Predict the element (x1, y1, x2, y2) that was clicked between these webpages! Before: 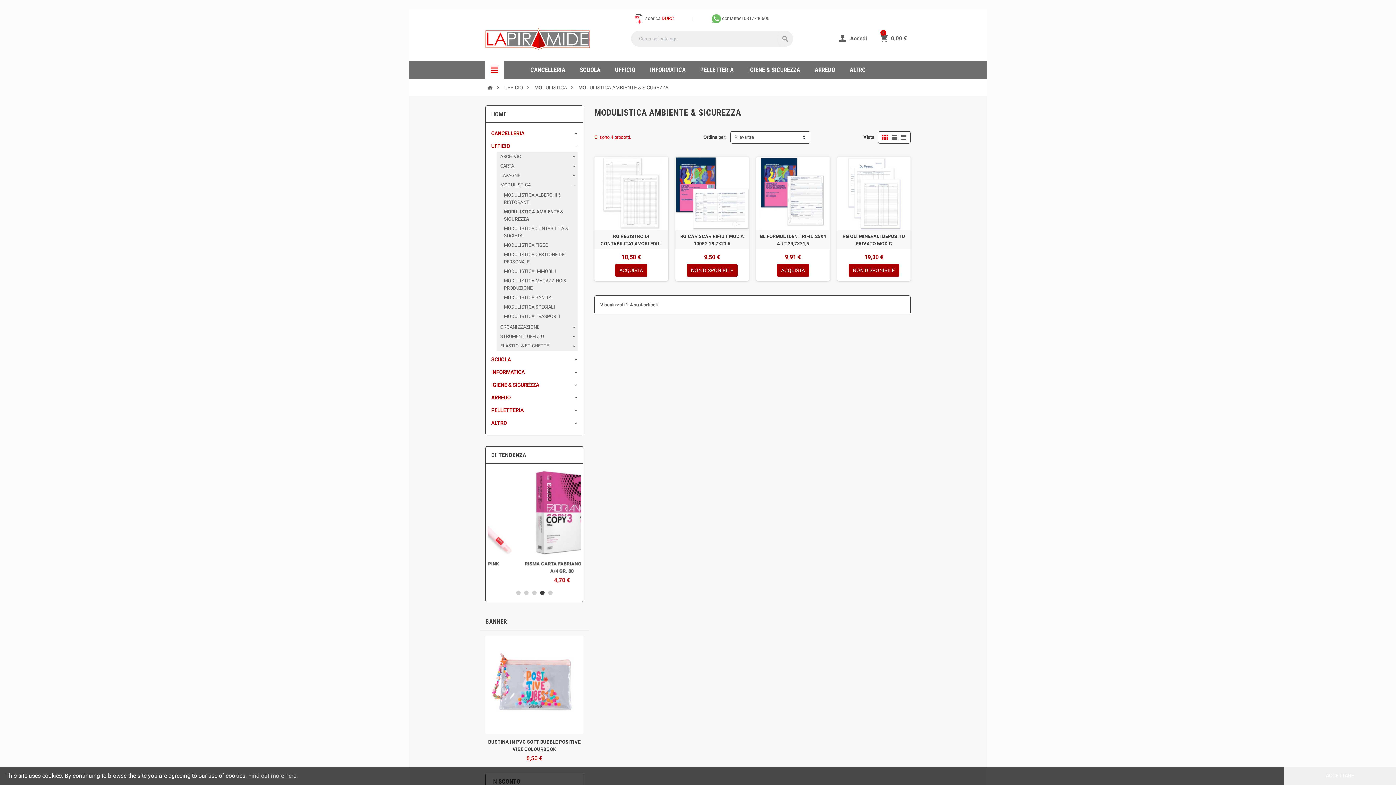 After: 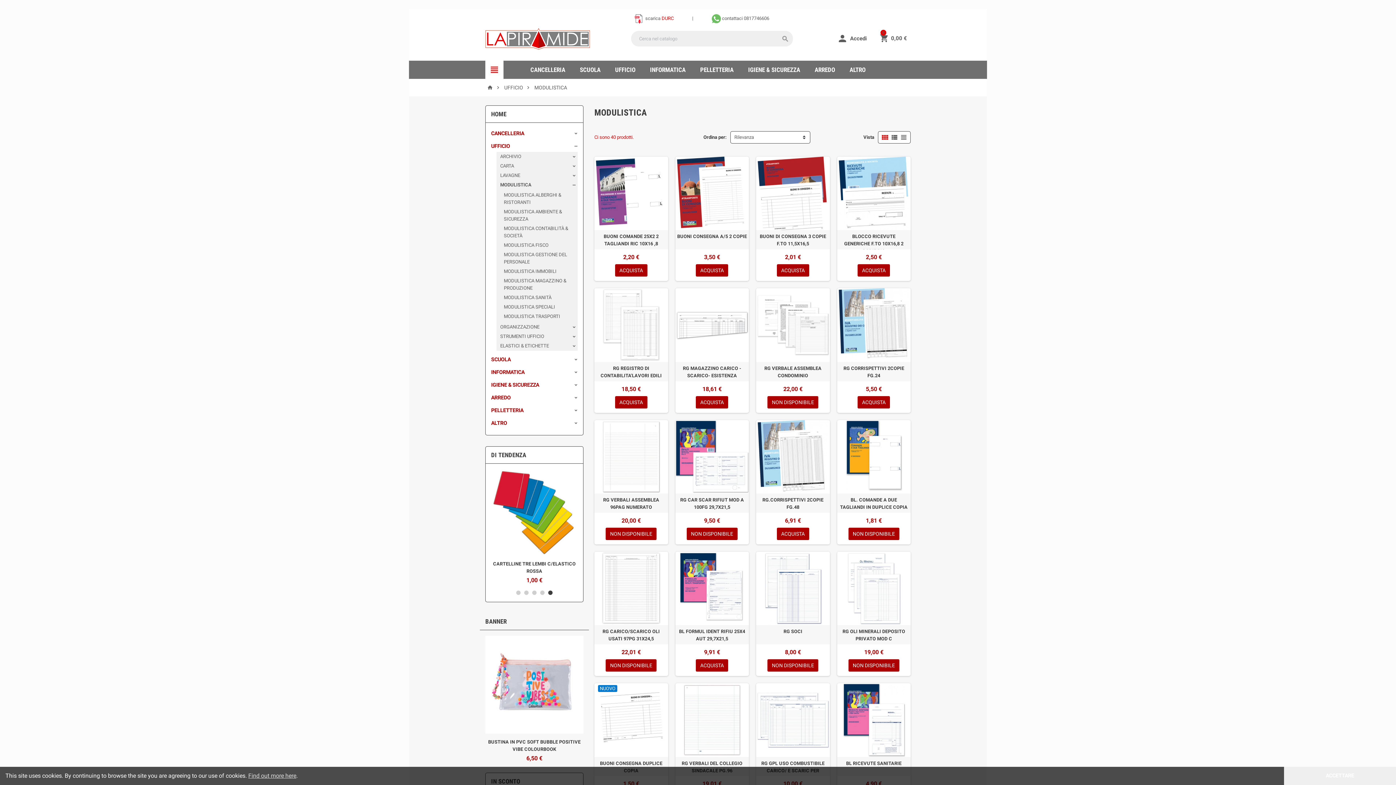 Action: label: MODULISTICA bbox: (500, 182, 530, 187)